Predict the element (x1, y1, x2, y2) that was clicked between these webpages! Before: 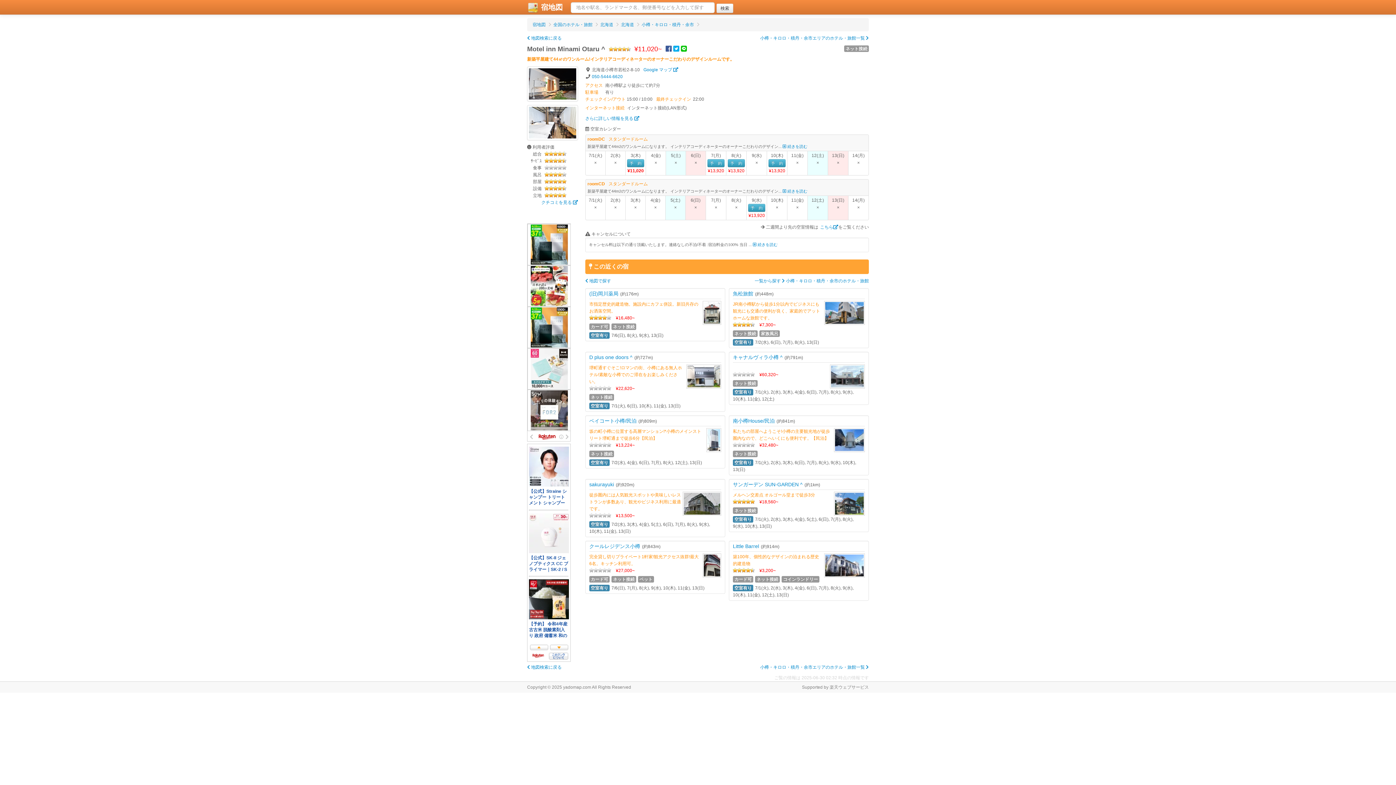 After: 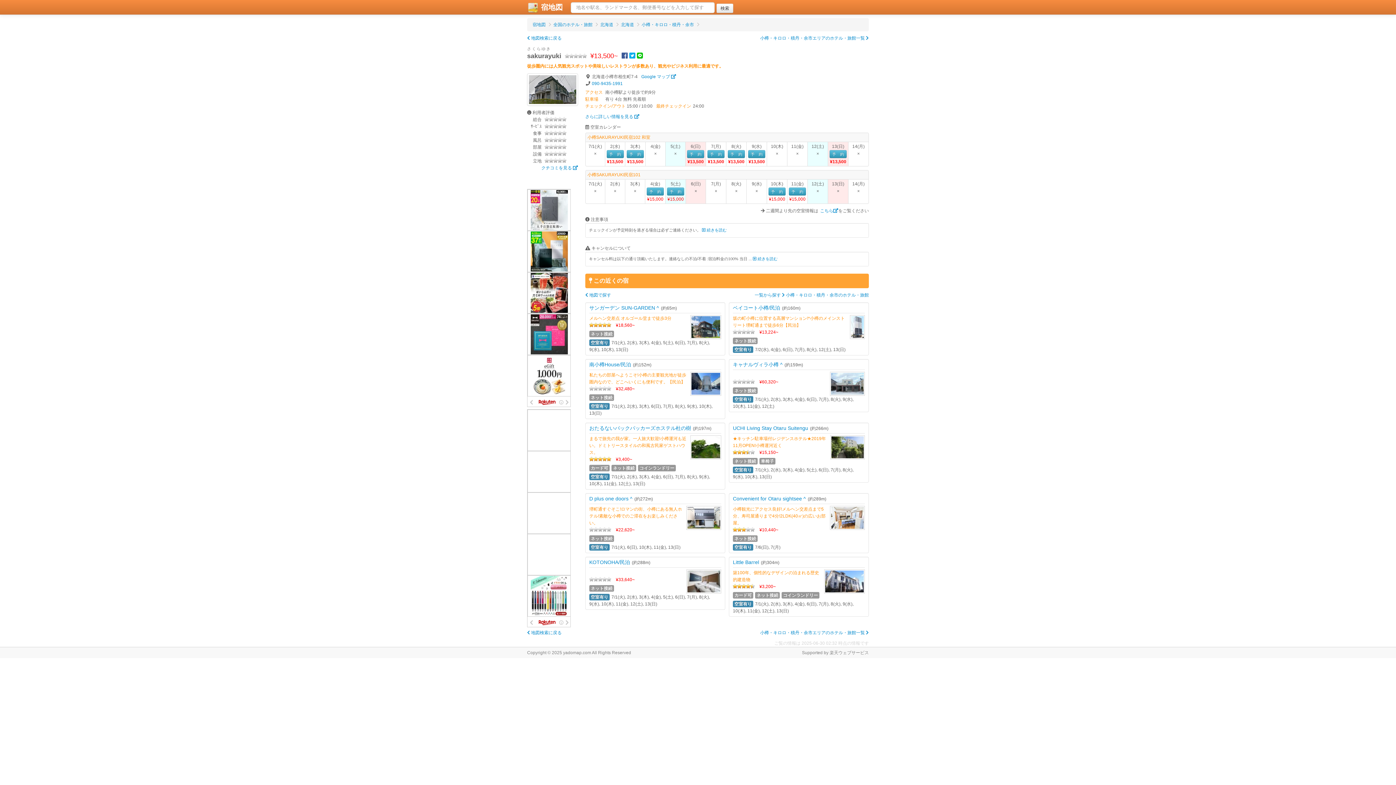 Action: label: sakurayuki bbox: (589, 481, 614, 487)